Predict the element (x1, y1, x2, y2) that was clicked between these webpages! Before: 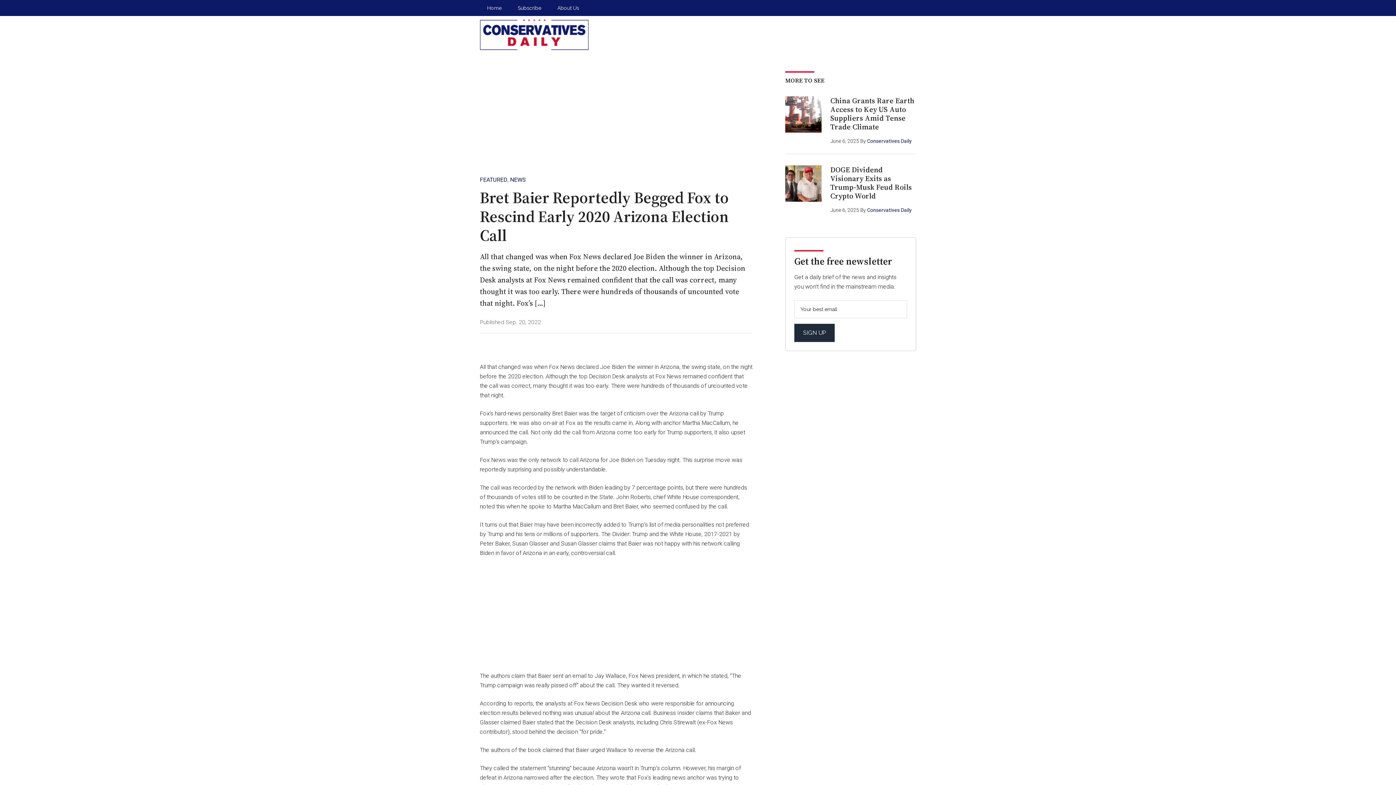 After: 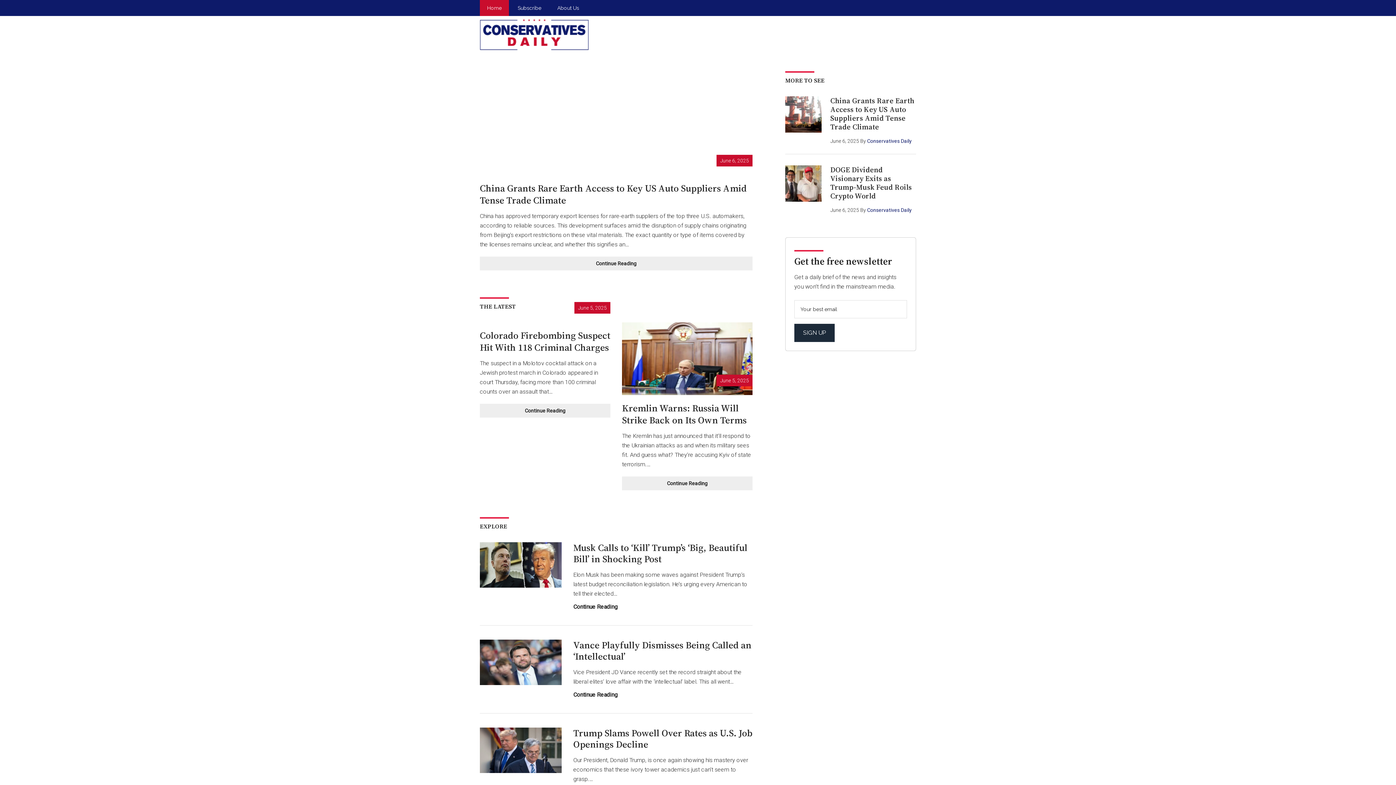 Action: bbox: (480, 44, 589, 51)